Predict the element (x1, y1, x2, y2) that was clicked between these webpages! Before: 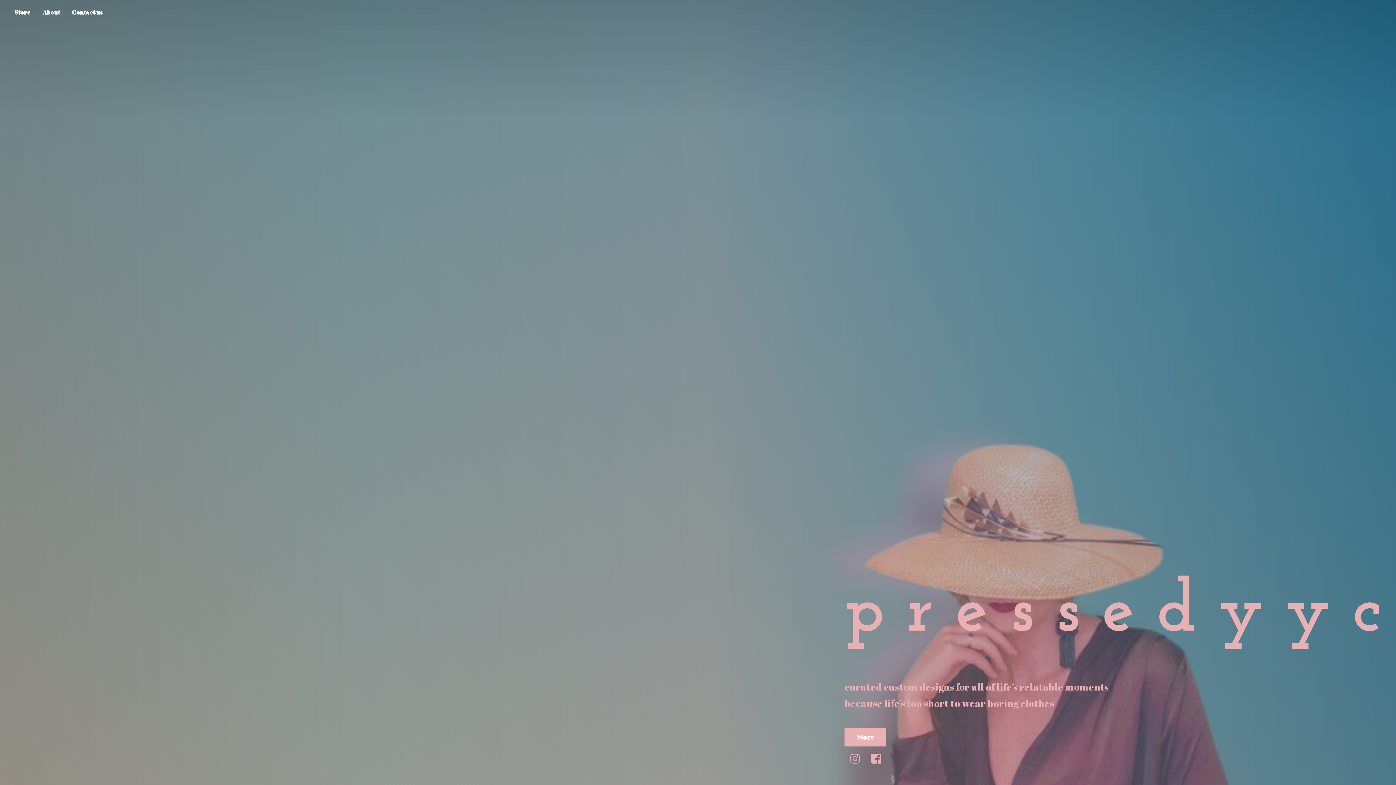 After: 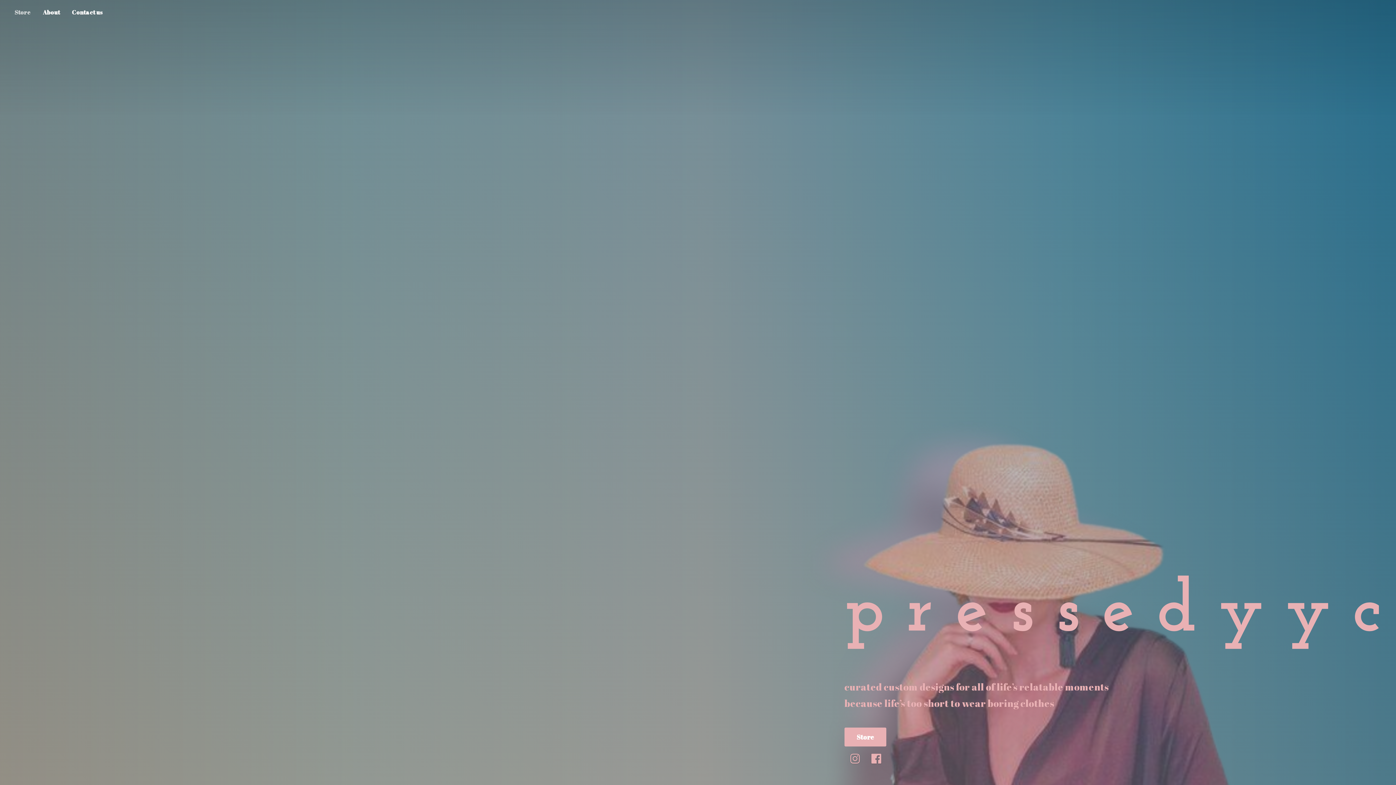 Action: bbox: (9, 7, 36, 17) label: Store